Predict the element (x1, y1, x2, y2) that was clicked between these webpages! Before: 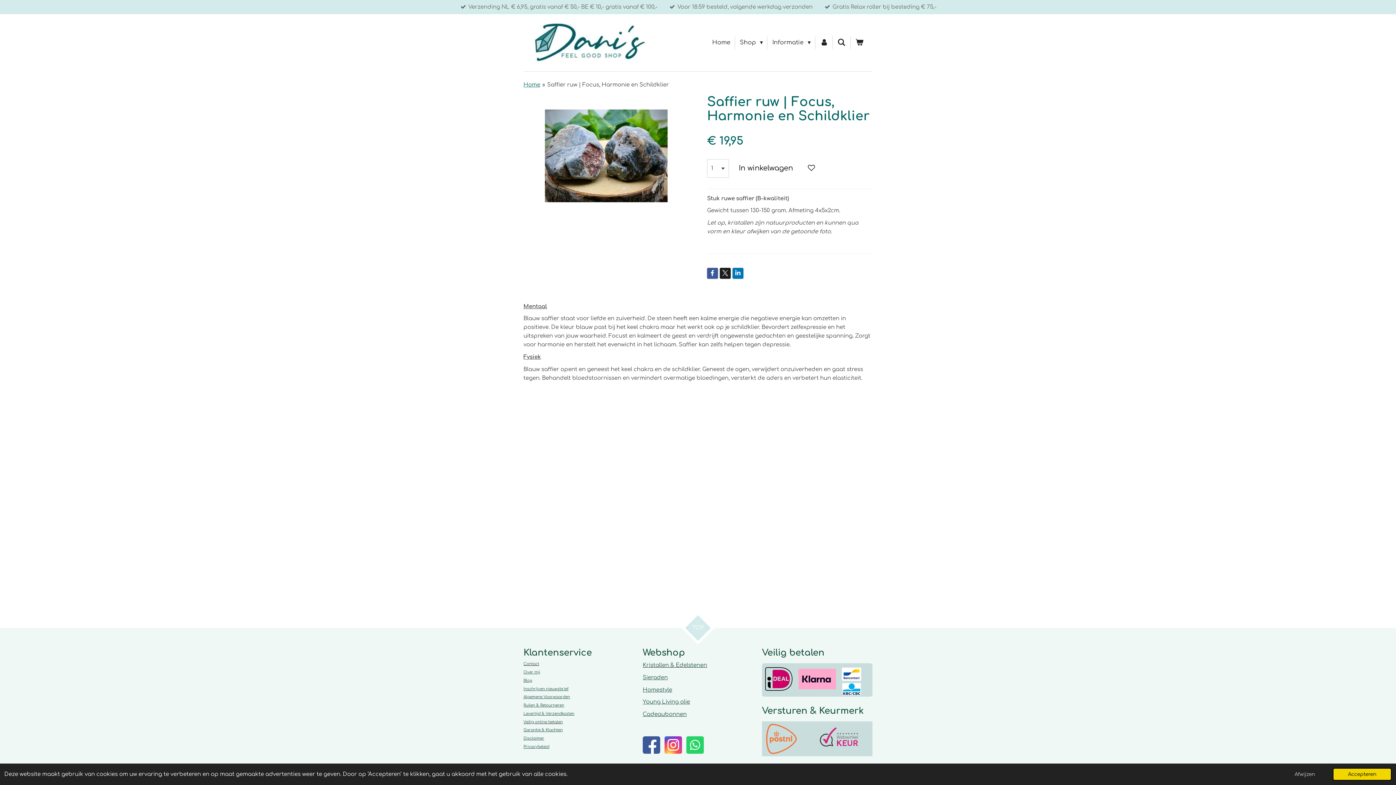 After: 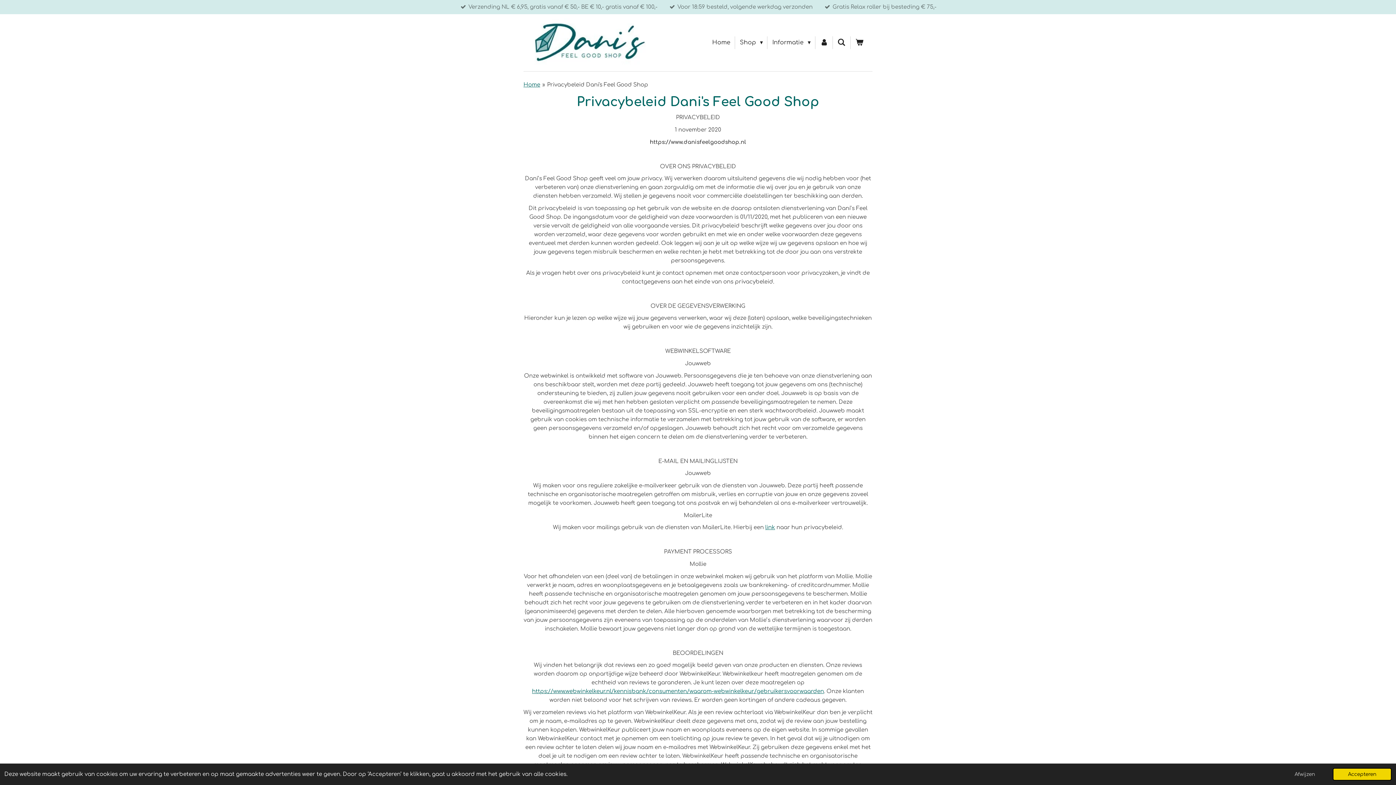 Action: label: Privacybeleid bbox: (523, 744, 549, 748)